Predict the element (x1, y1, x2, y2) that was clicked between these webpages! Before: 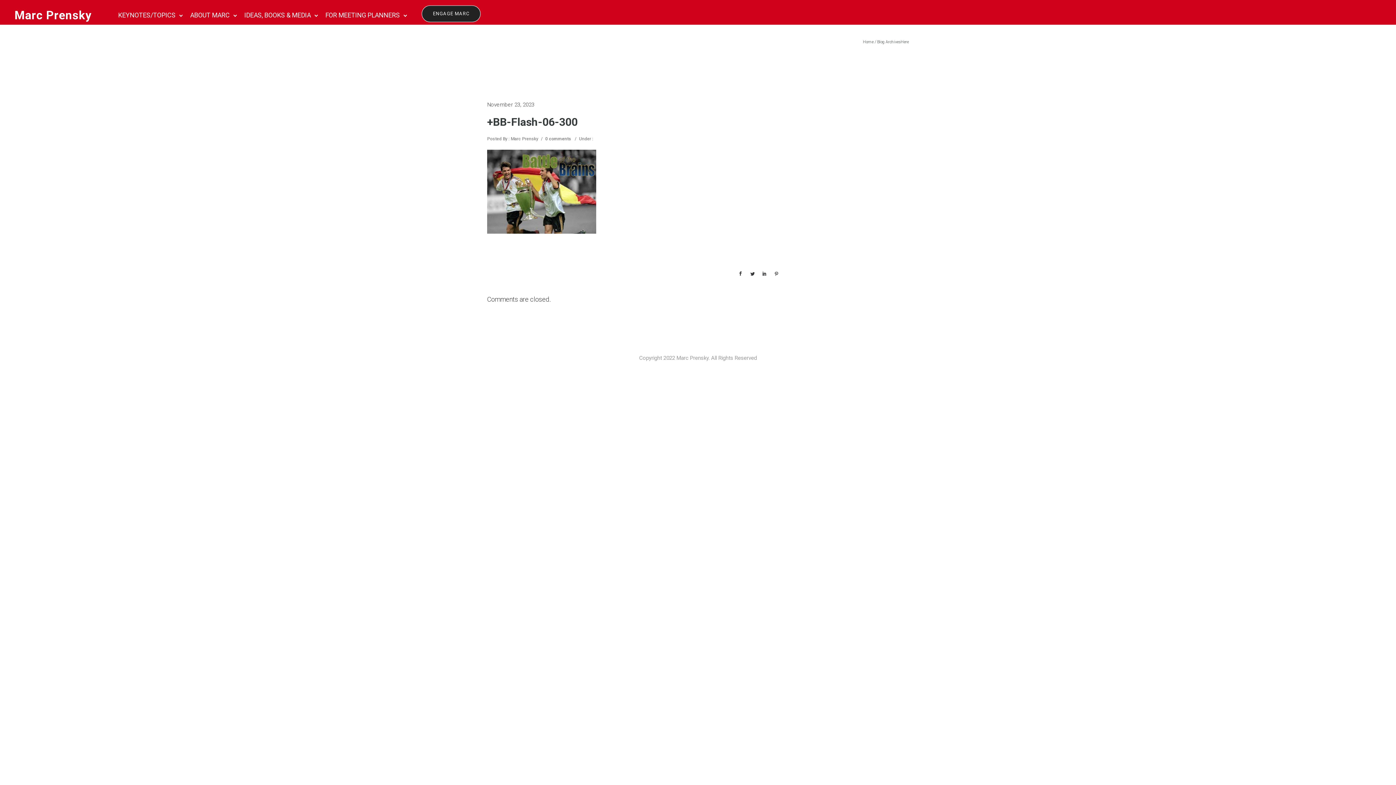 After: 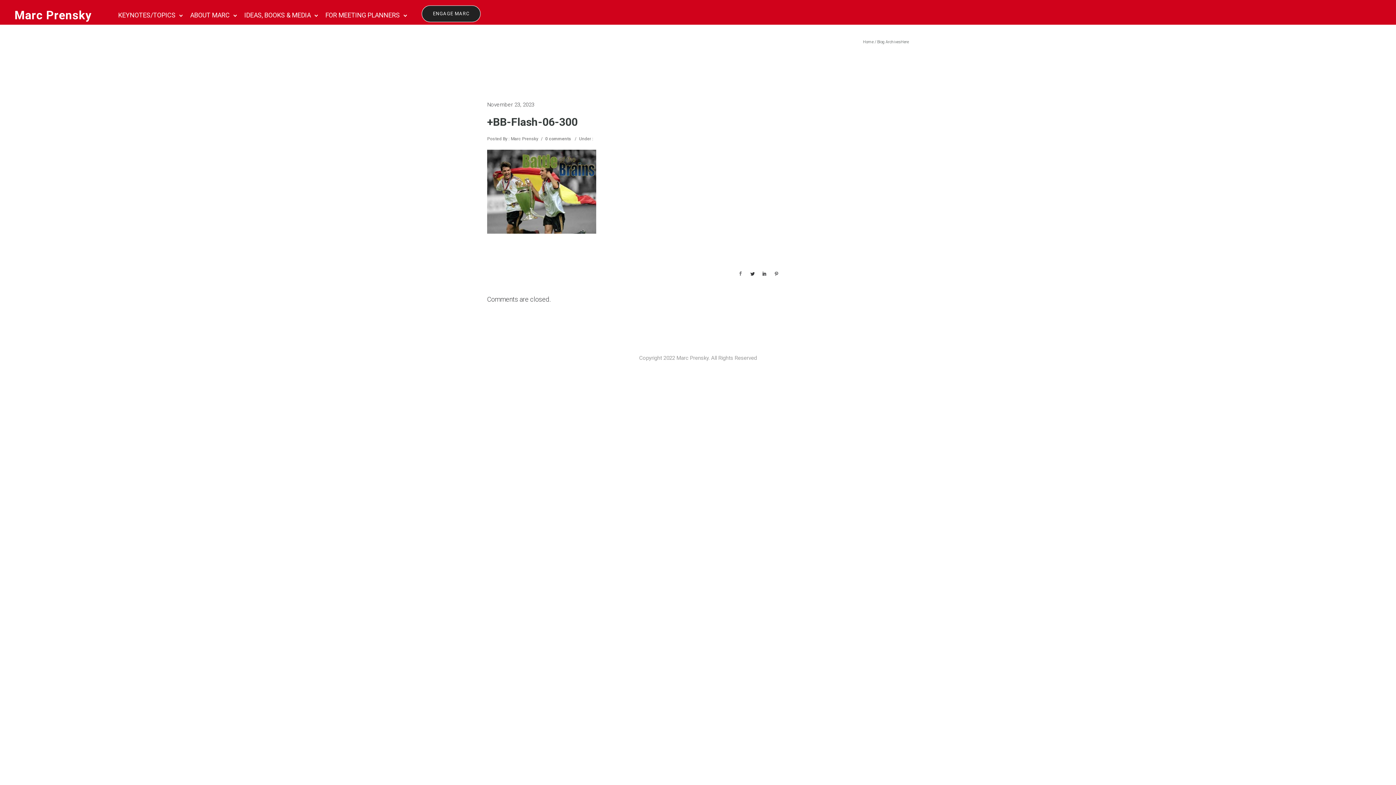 Action: bbox: (737, 268, 744, 280)